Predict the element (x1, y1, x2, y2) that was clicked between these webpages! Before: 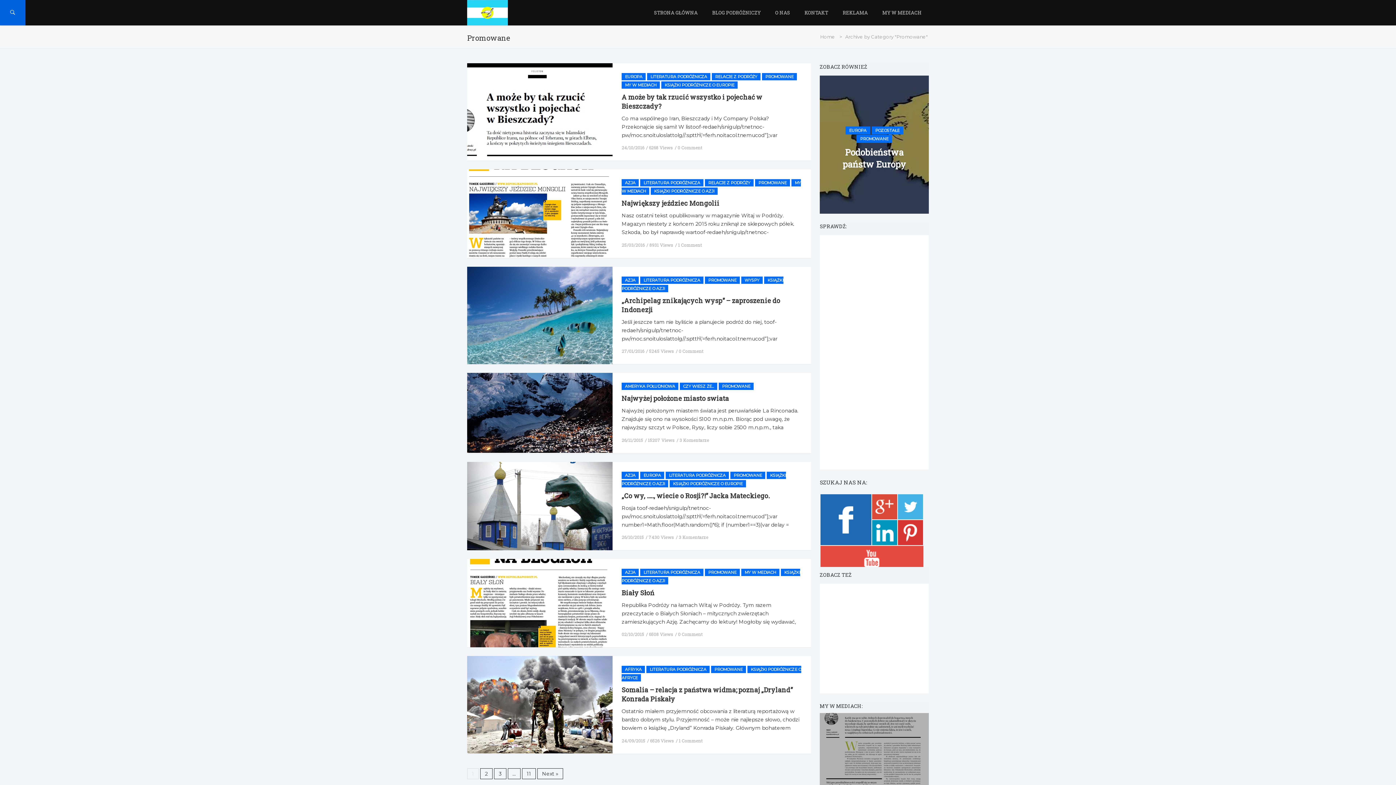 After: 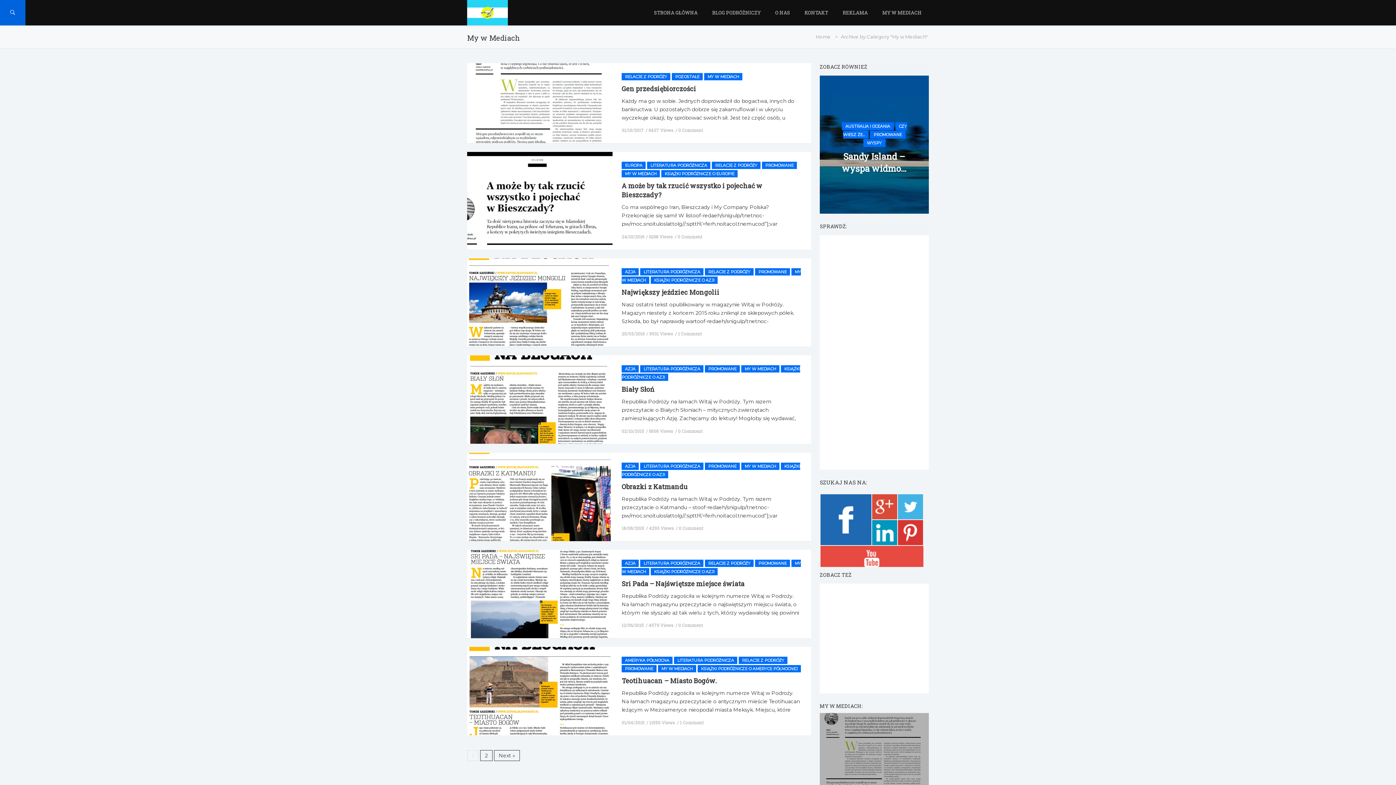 Action: bbox: (875, 0, 929, 25) label: MY W MEDIACH